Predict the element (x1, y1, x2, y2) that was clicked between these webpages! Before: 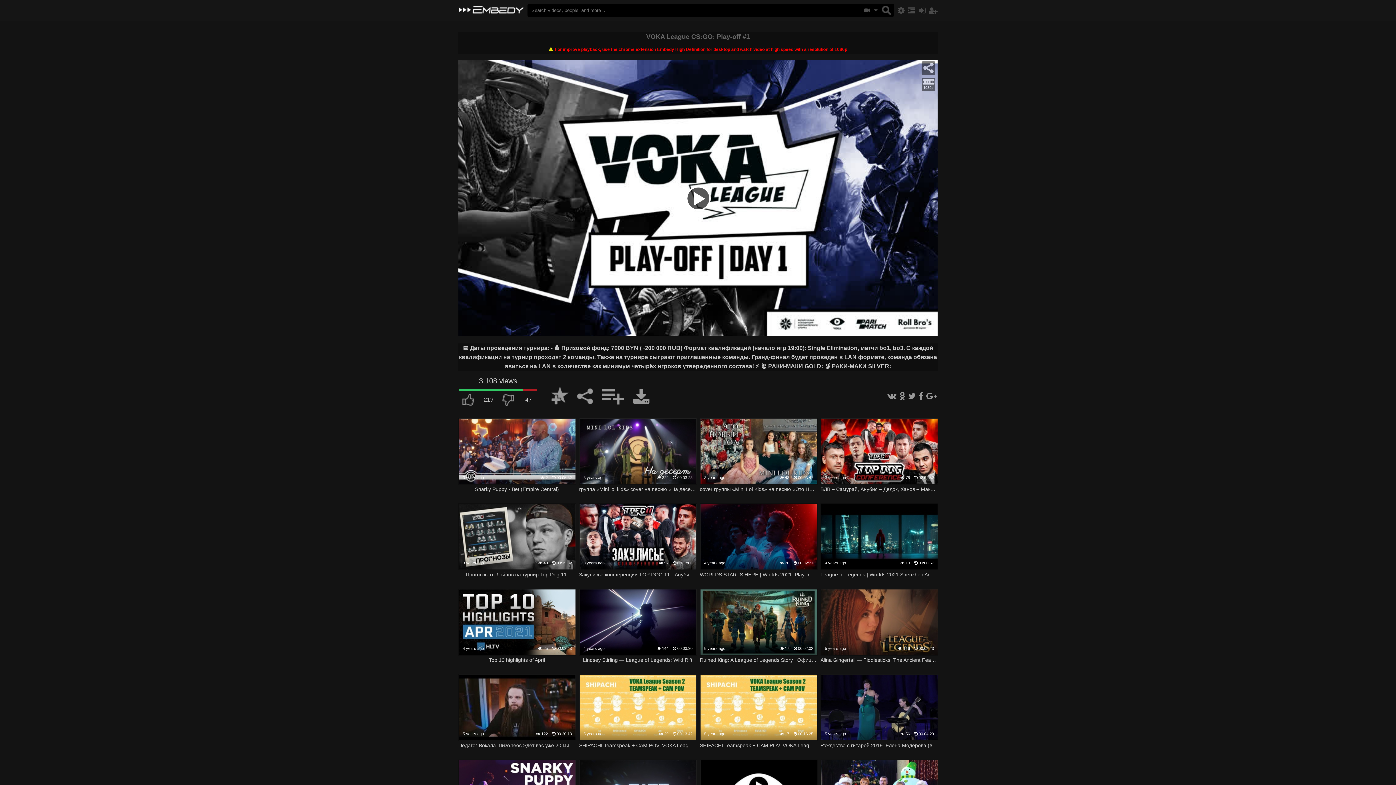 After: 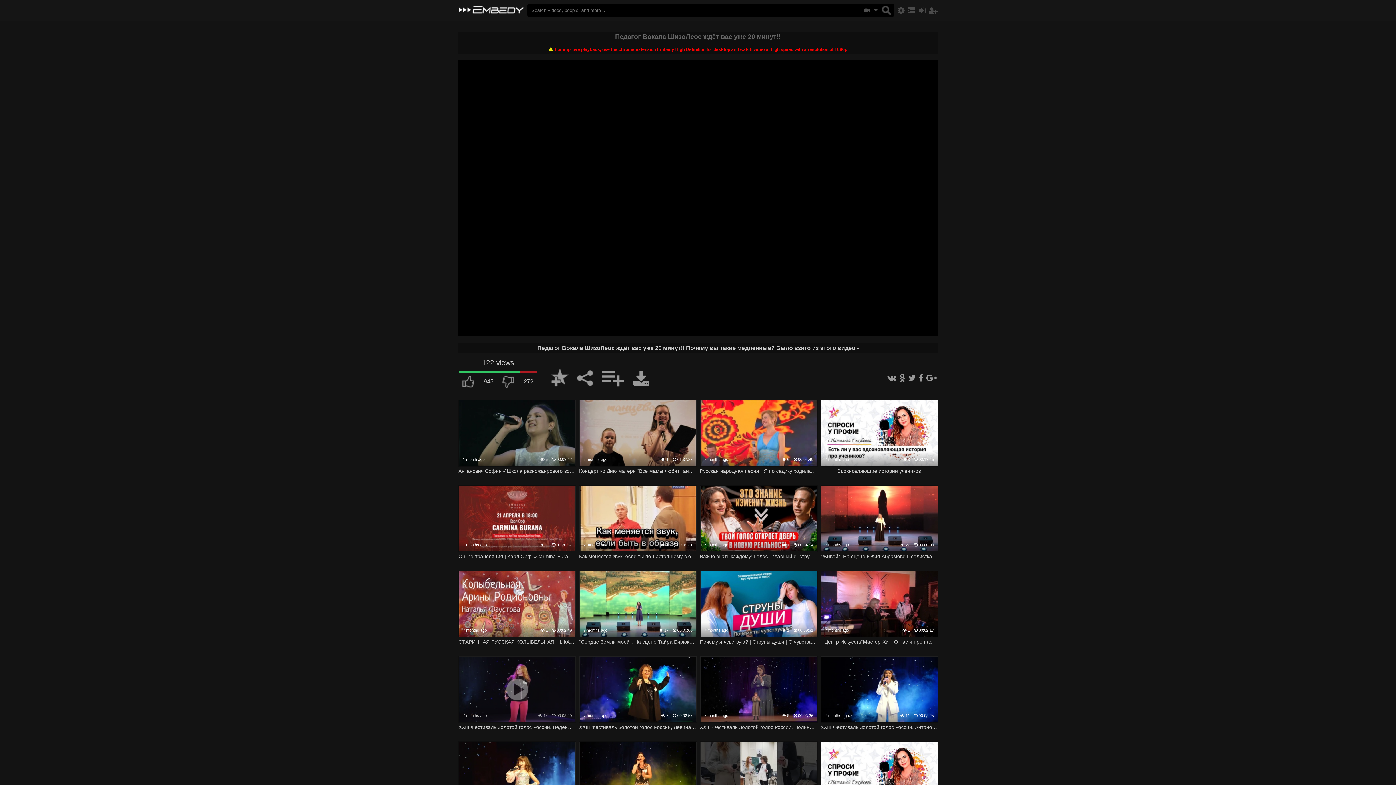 Action: bbox: (458, 674, 576, 740)